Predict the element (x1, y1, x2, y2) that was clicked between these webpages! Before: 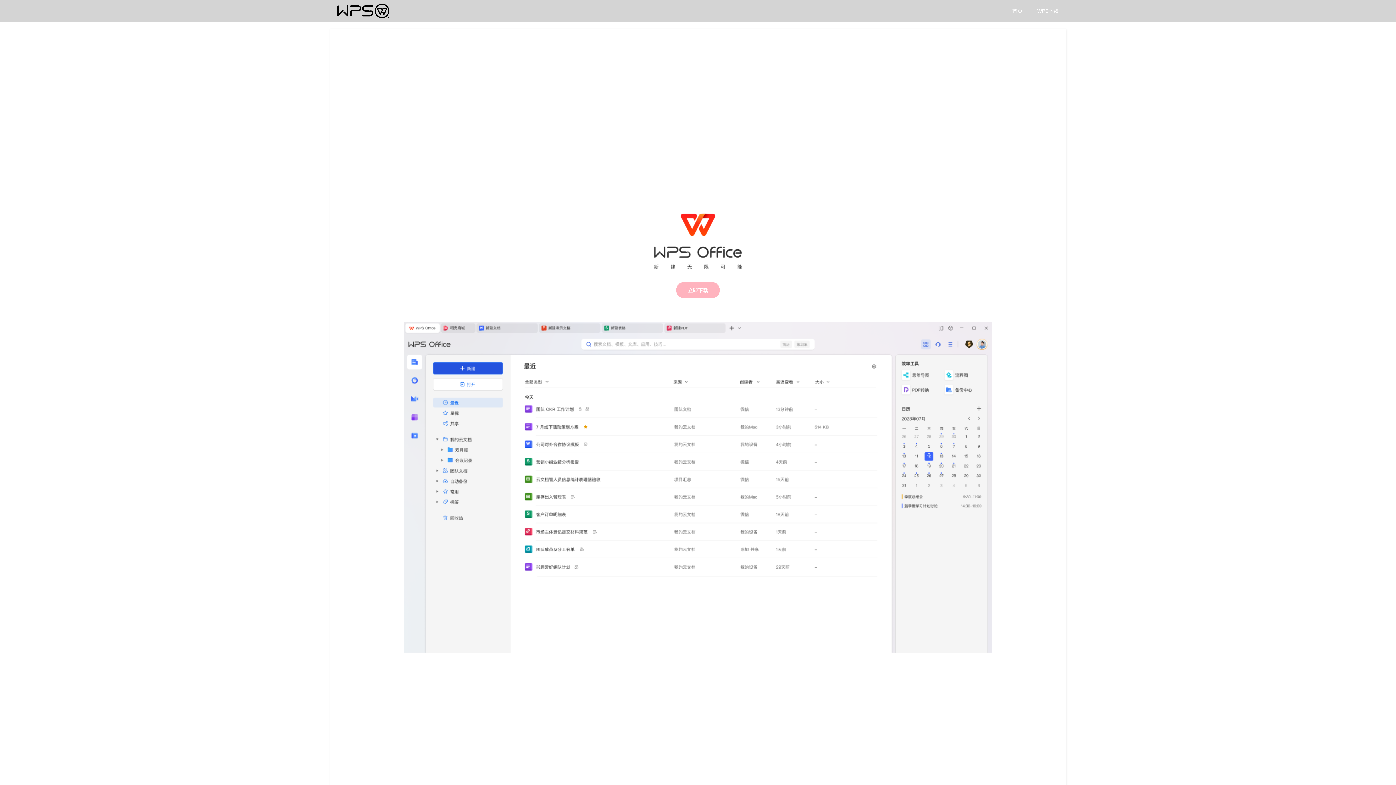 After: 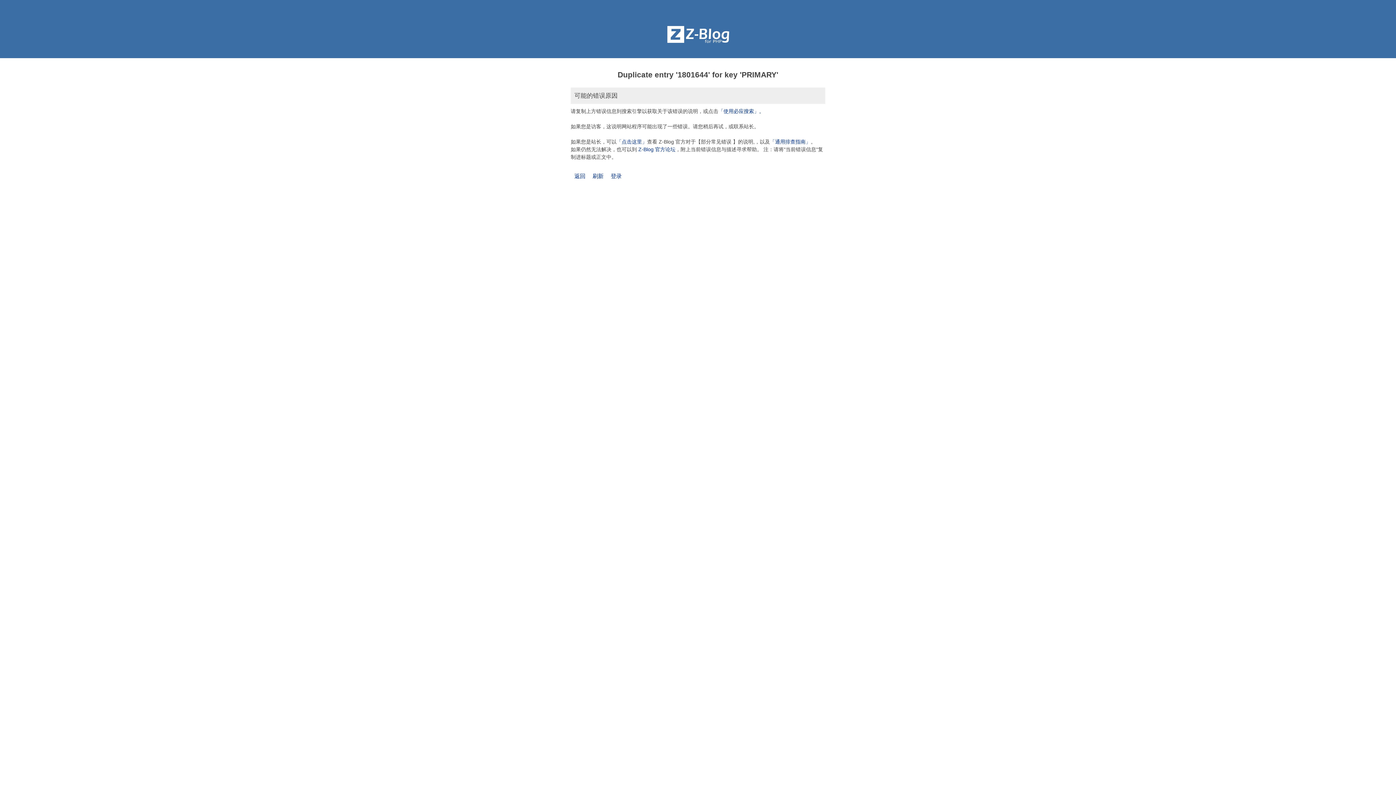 Action: label: WPS下载 bbox: (1030, 0, 1066, 21)